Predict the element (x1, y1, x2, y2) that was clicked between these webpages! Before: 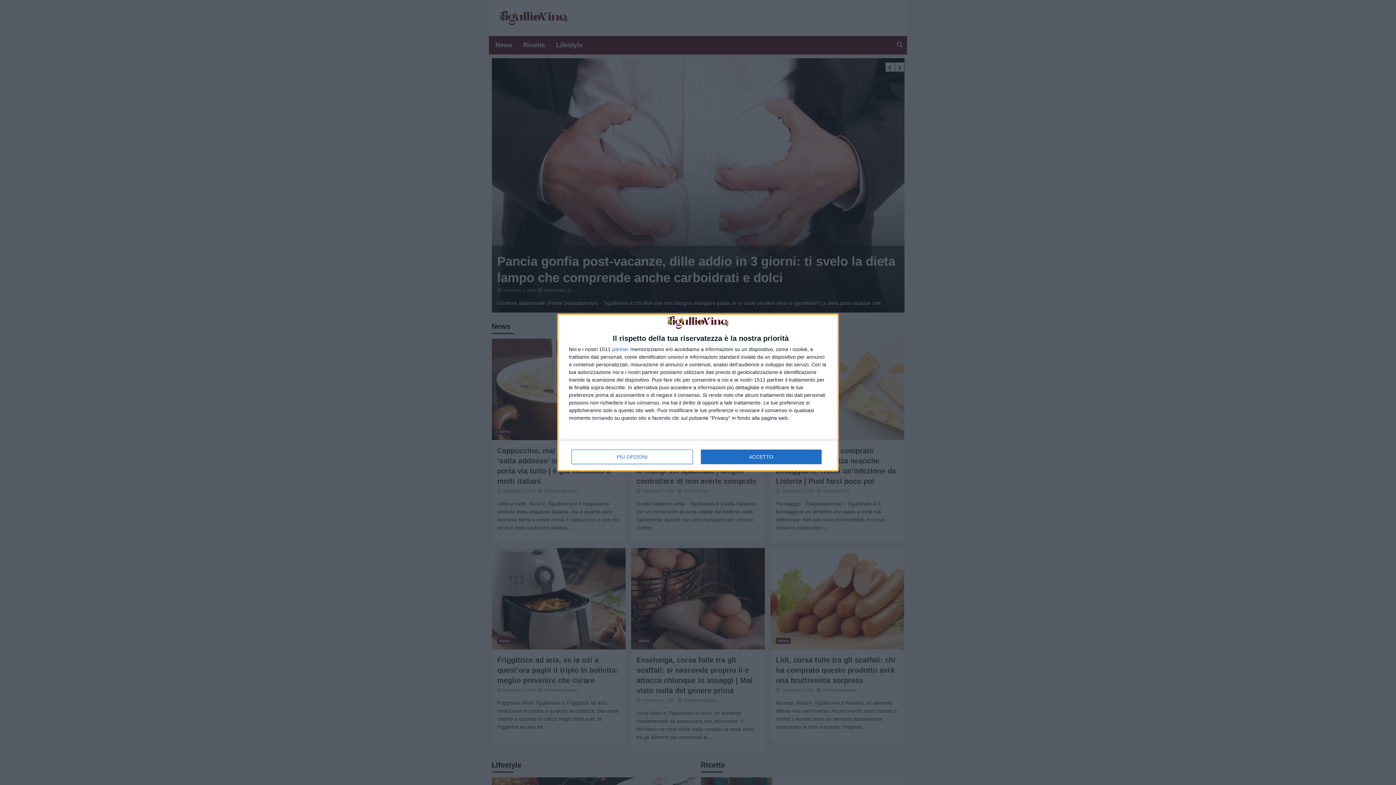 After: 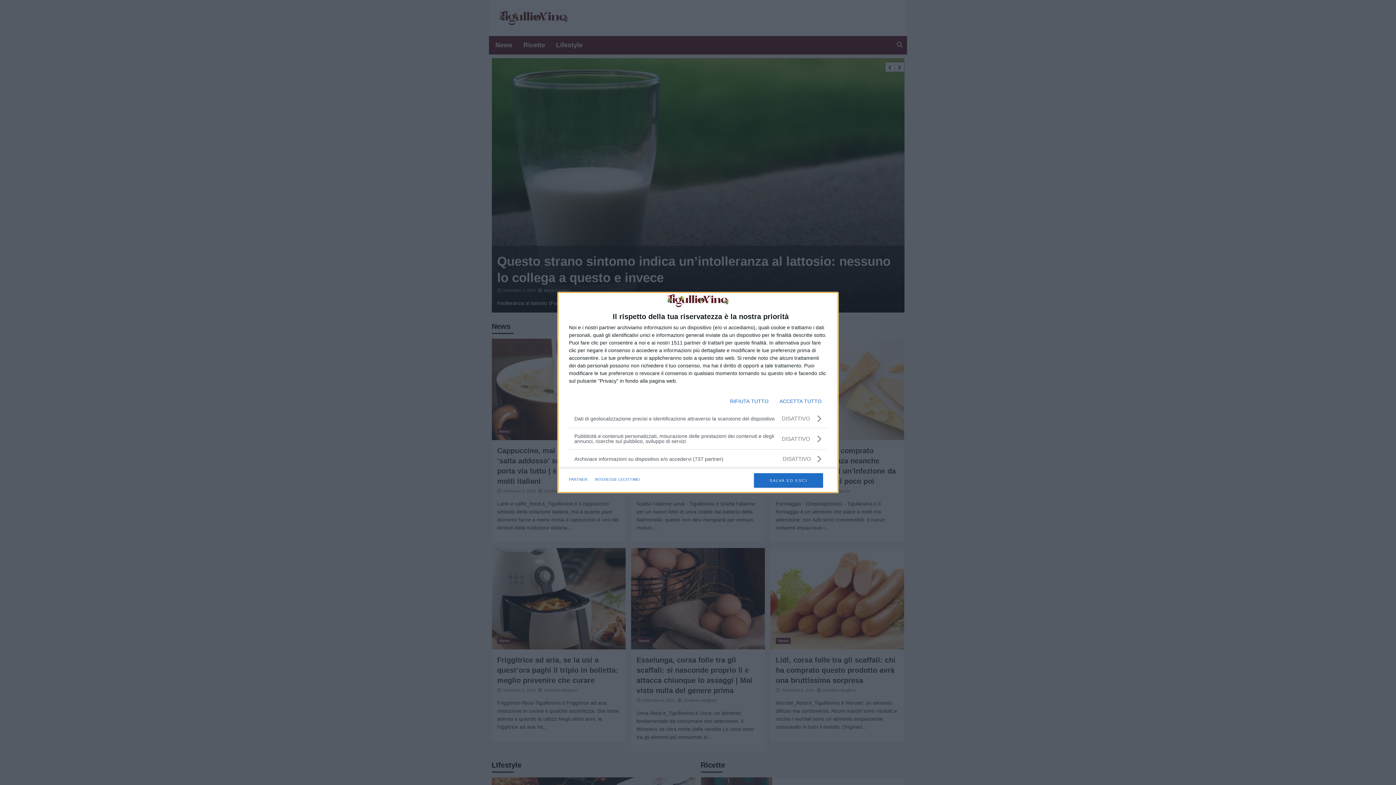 Action: bbox: (571, 449, 692, 464) label: PIÙ OPZIONI